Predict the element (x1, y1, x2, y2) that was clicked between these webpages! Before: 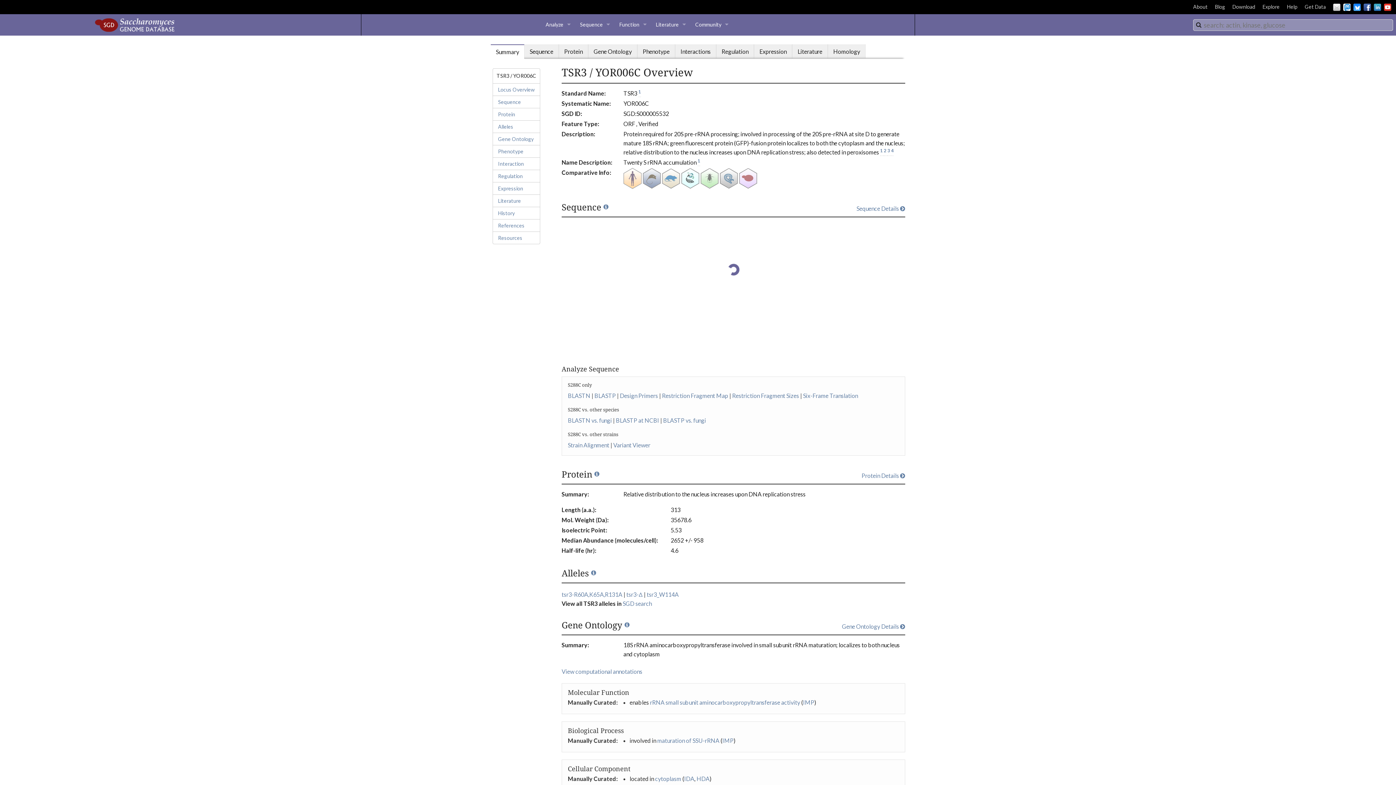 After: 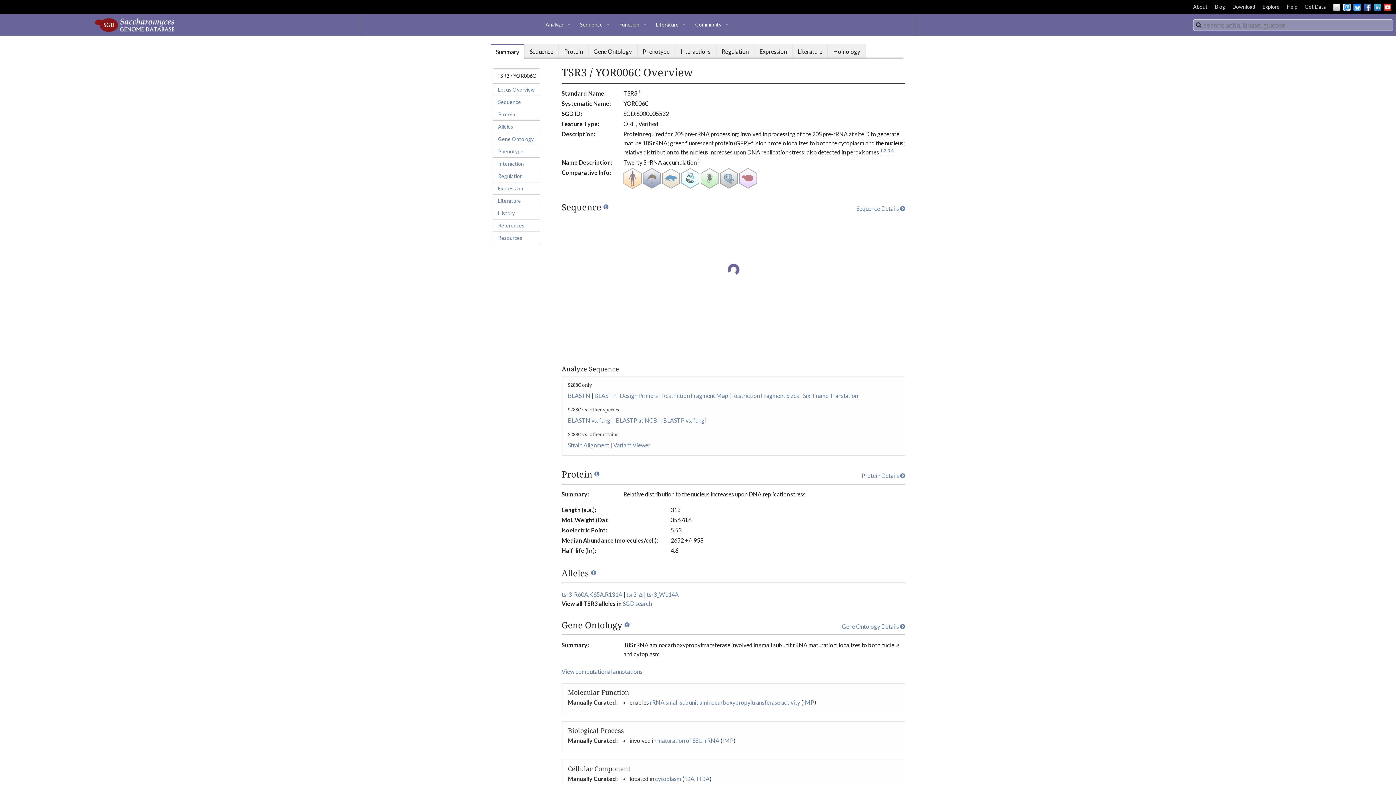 Action: label: Summary bbox: (490, 44, 524, 58)